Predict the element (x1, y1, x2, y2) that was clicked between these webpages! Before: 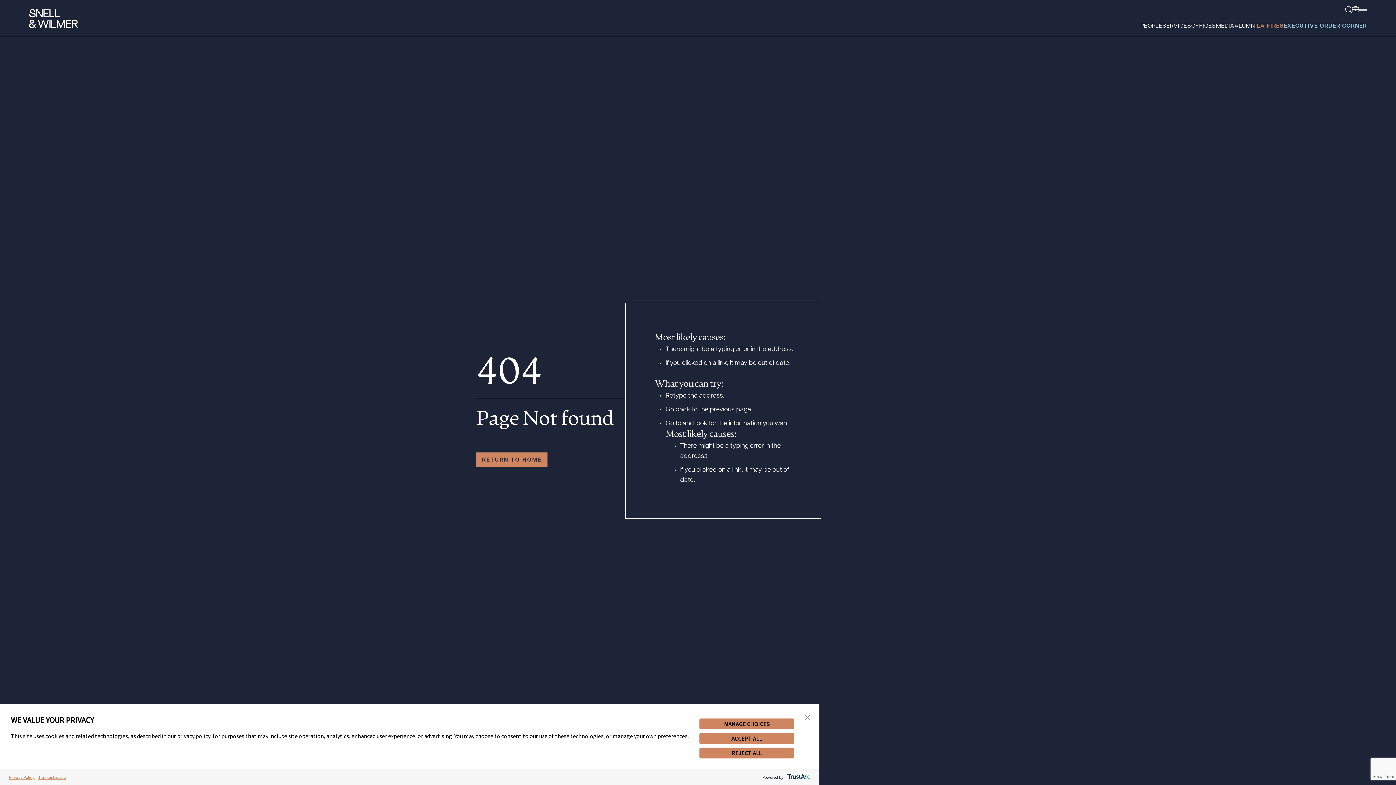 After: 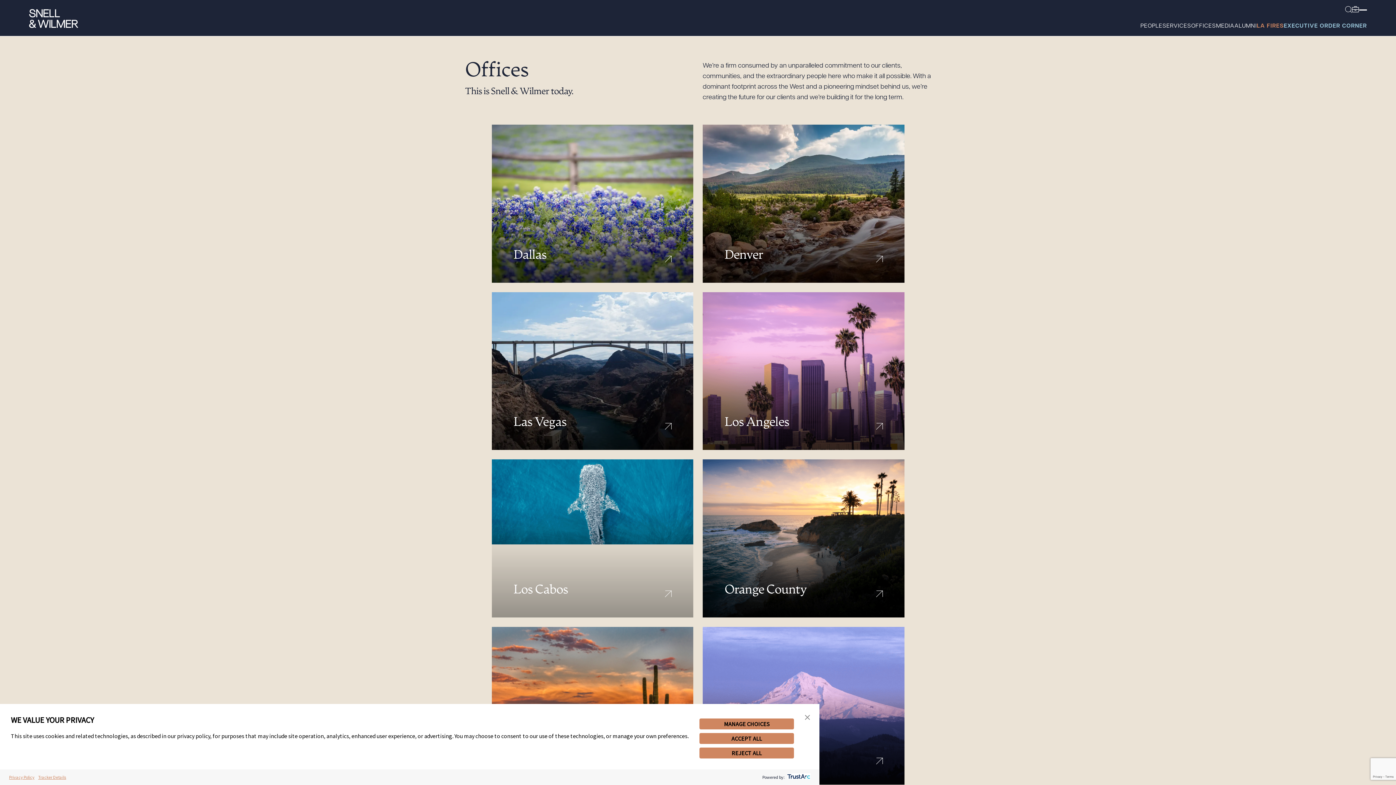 Action: bbox: (1191, 21, 1216, 31) label: OFFICES